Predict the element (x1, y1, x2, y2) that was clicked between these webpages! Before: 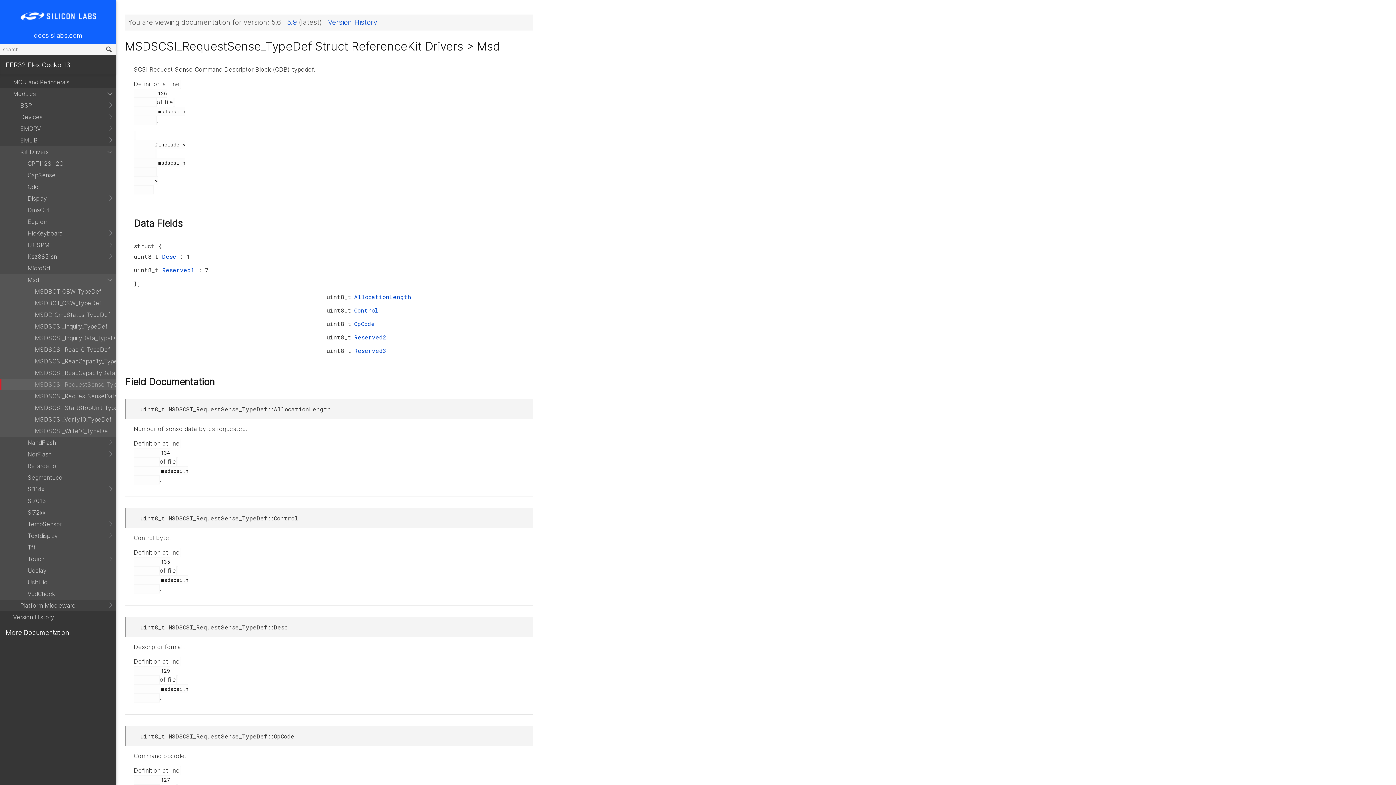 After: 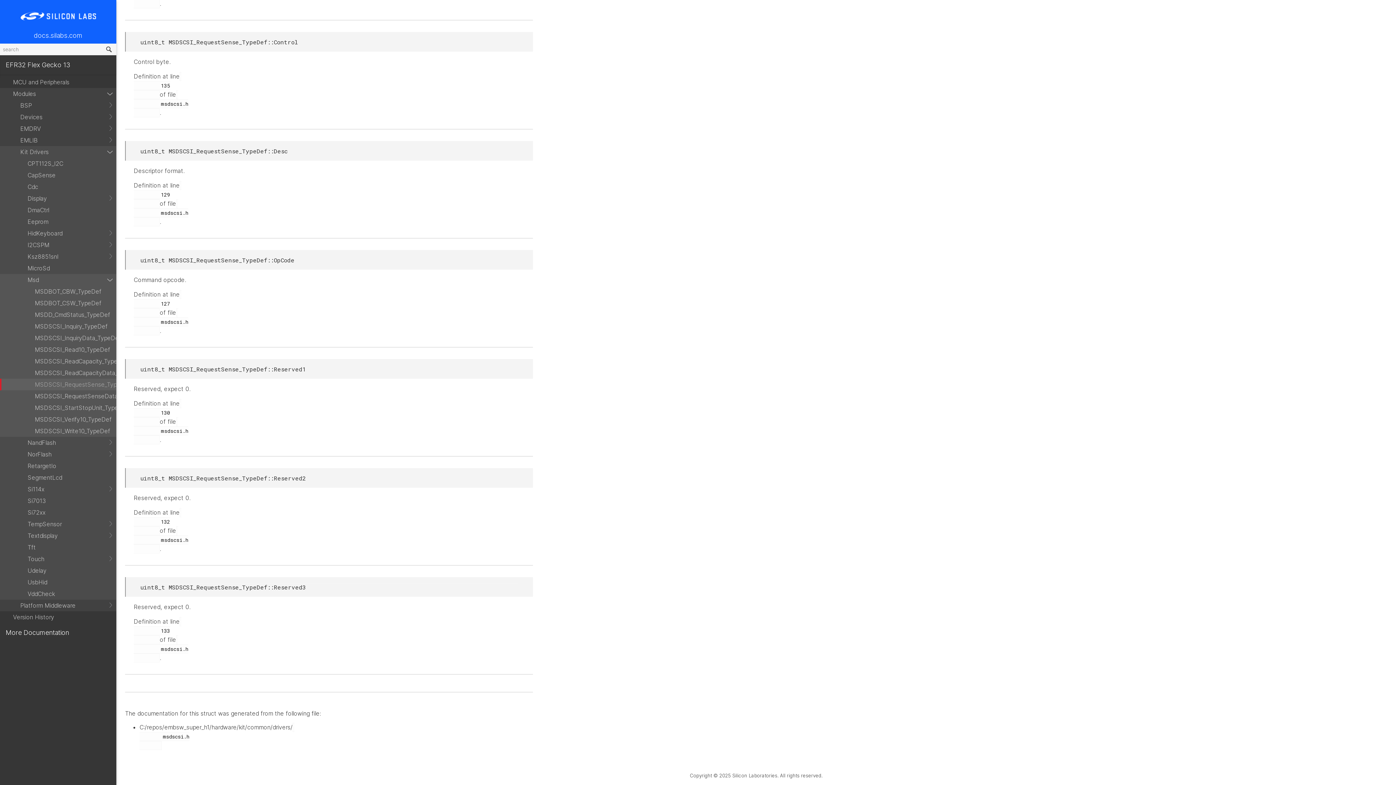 Action: bbox: (354, 346, 386, 354) label: Reserved3